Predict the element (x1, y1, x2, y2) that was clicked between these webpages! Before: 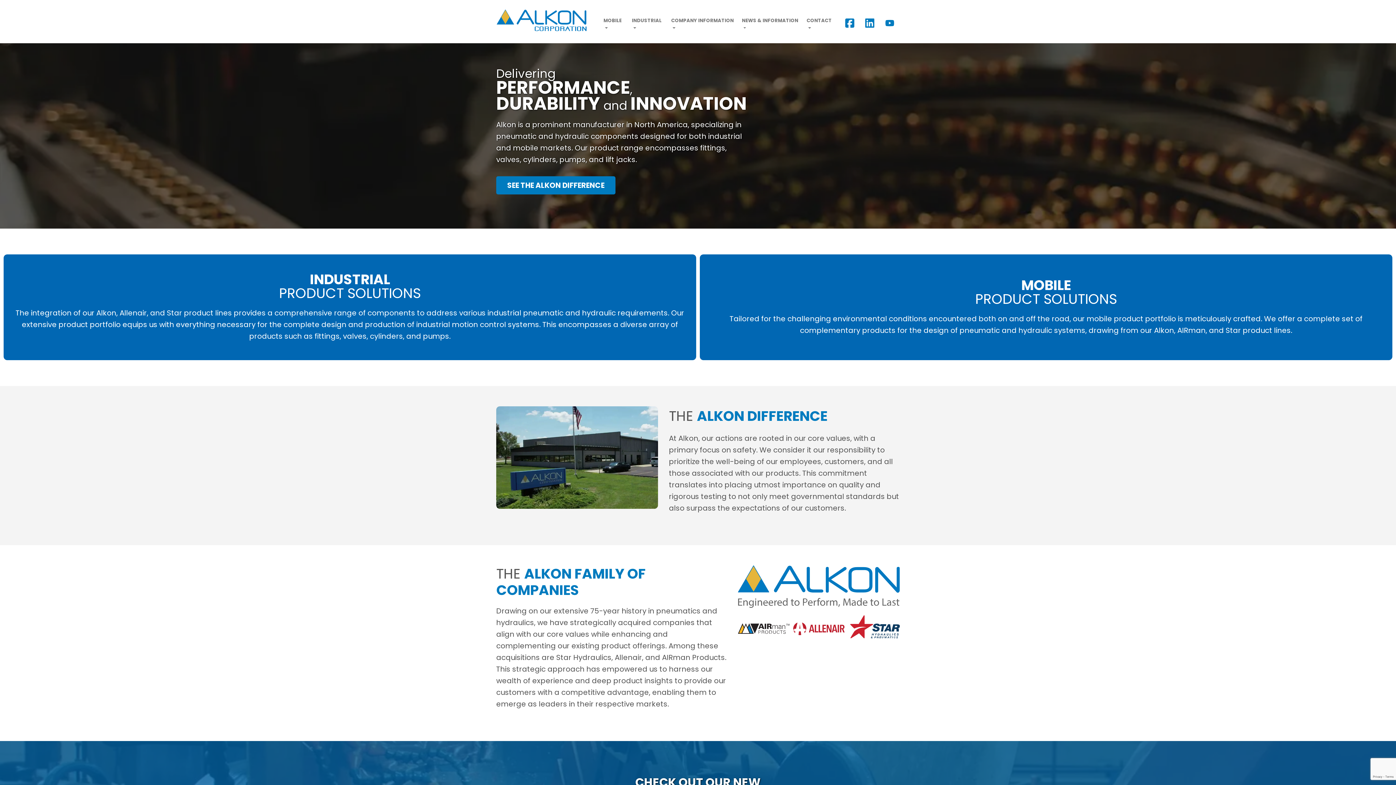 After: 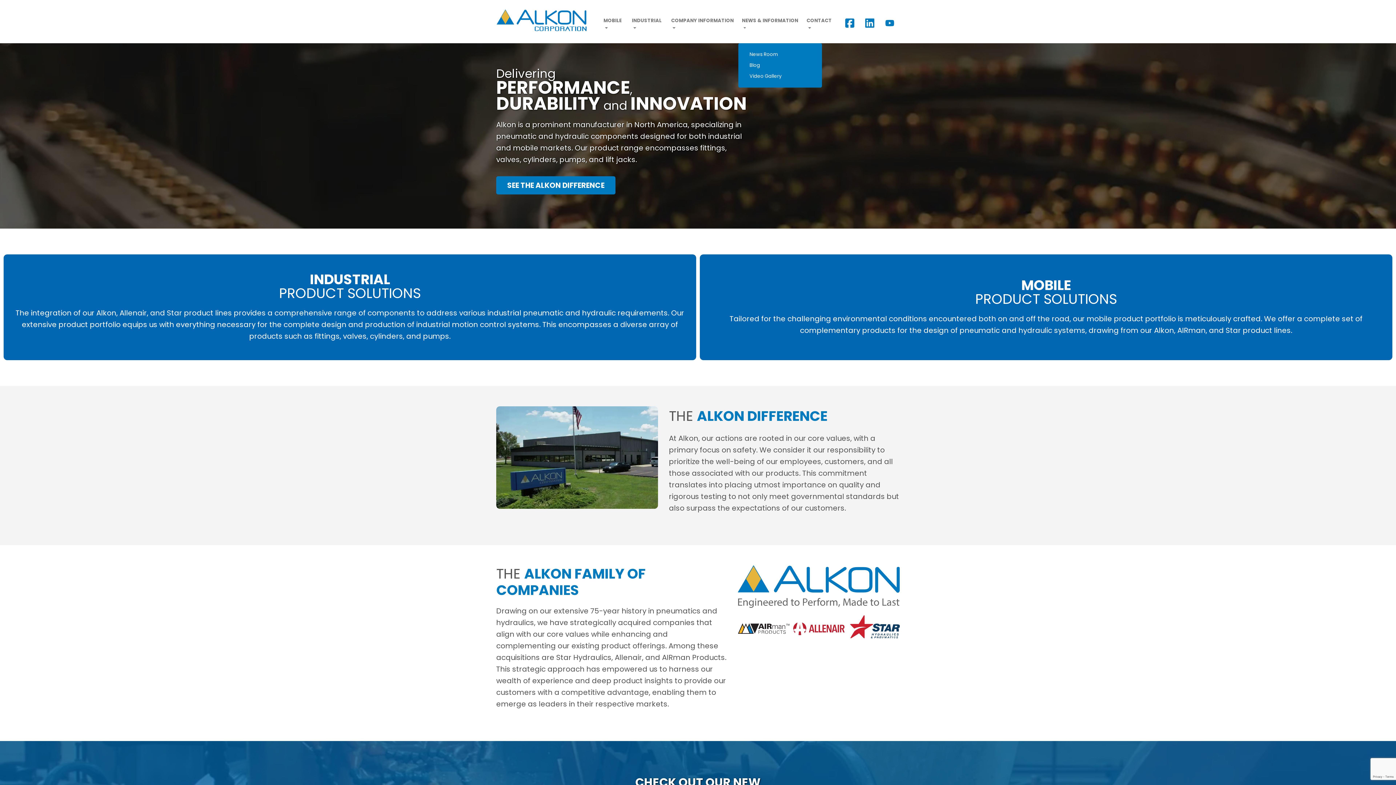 Action: bbox: (738, 5, 803, 43) label: NEWS & INFORMATION